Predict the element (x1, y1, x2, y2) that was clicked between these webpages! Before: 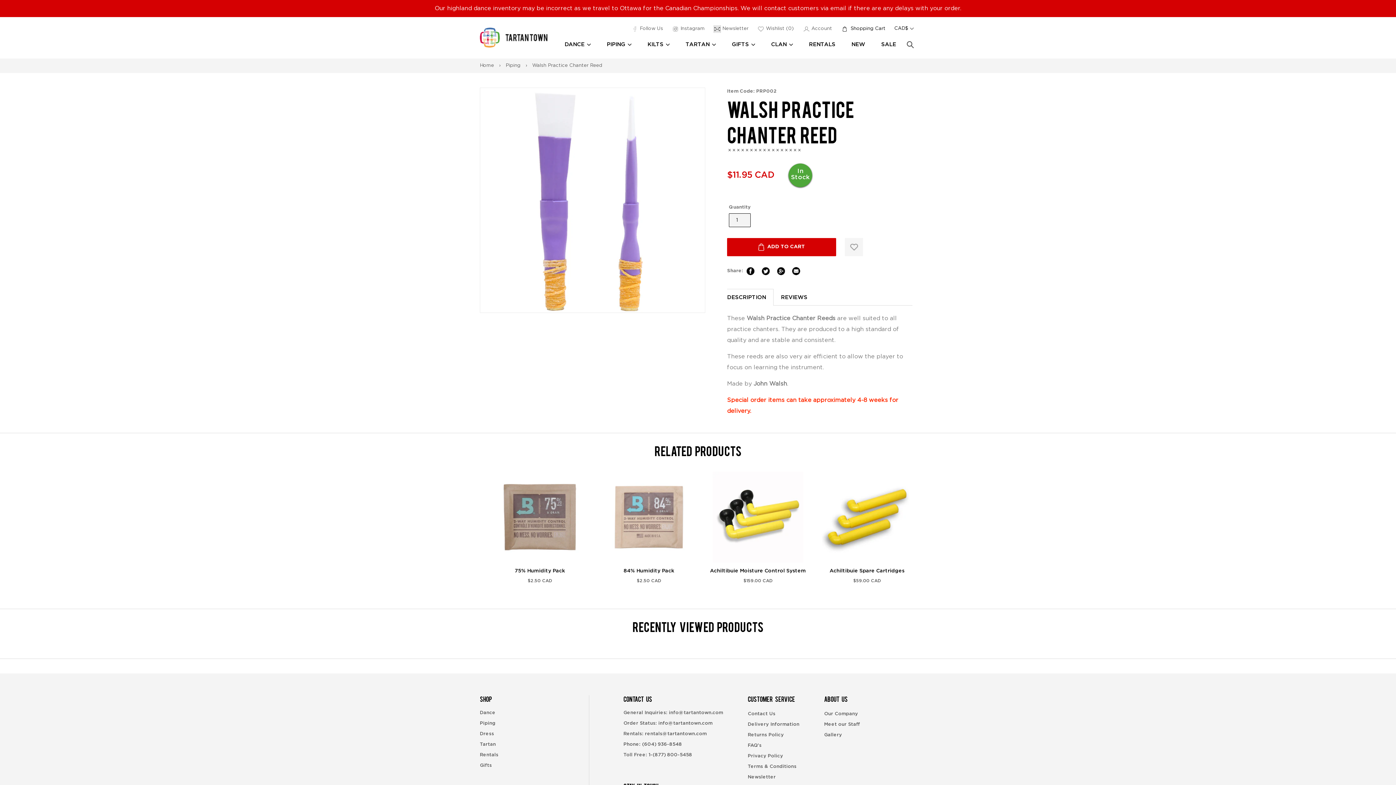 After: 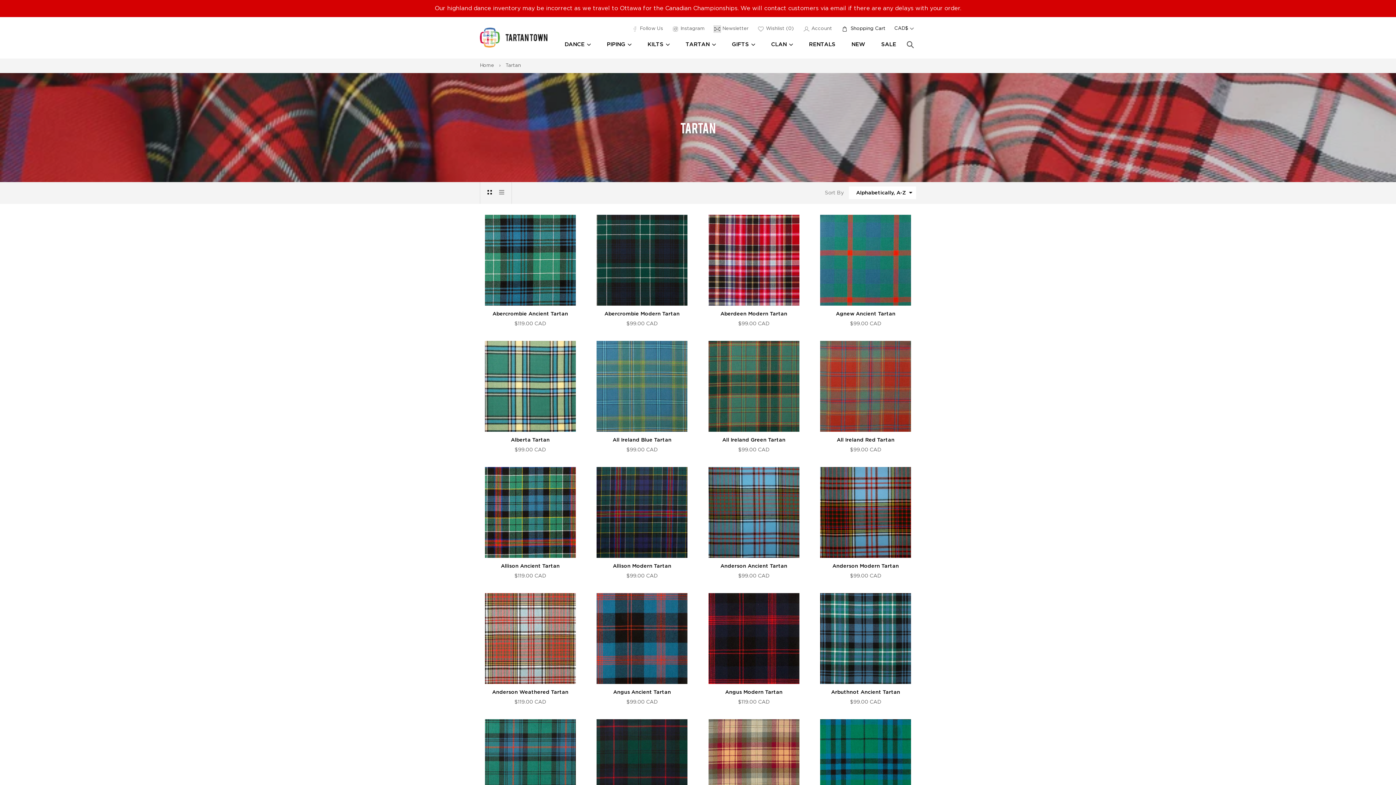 Action: bbox: (480, 742, 496, 747) label: Tartan